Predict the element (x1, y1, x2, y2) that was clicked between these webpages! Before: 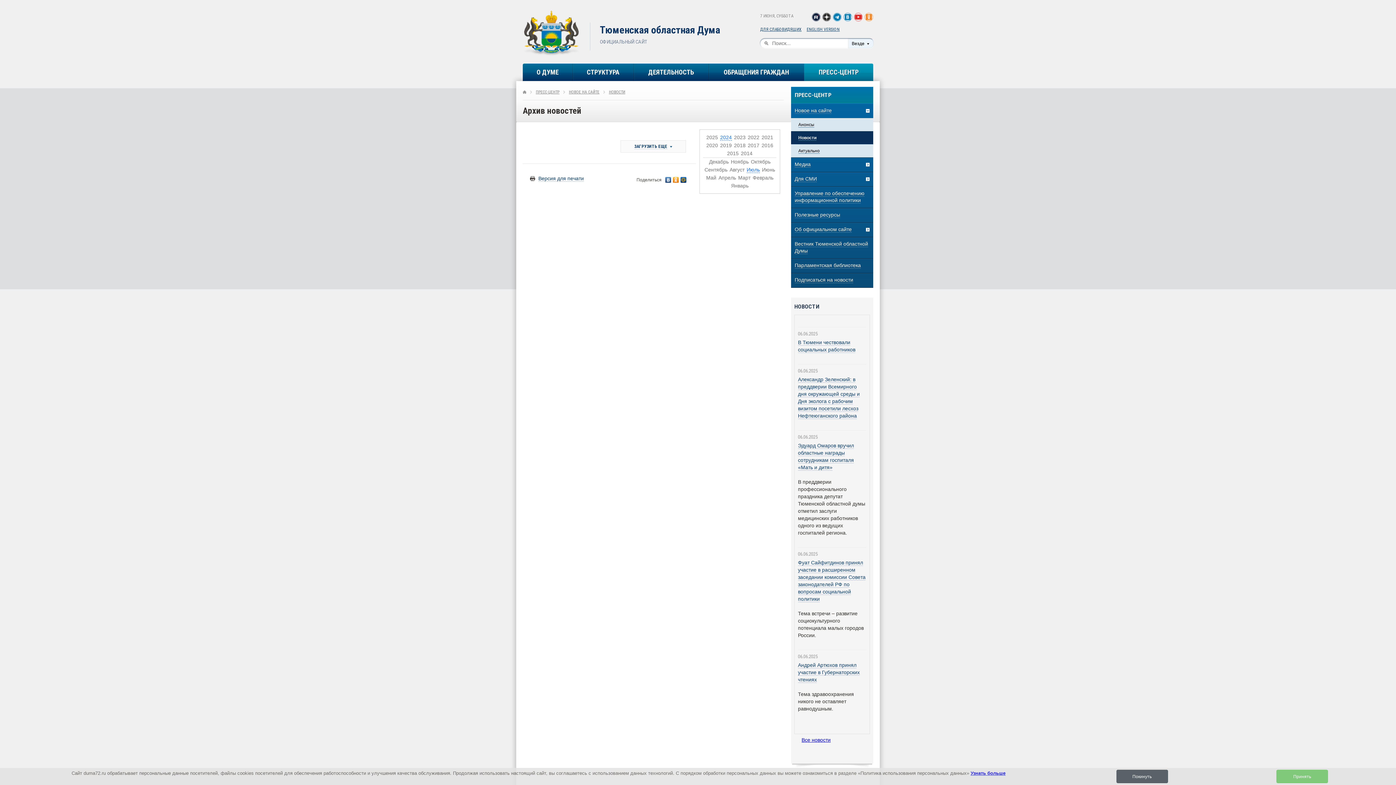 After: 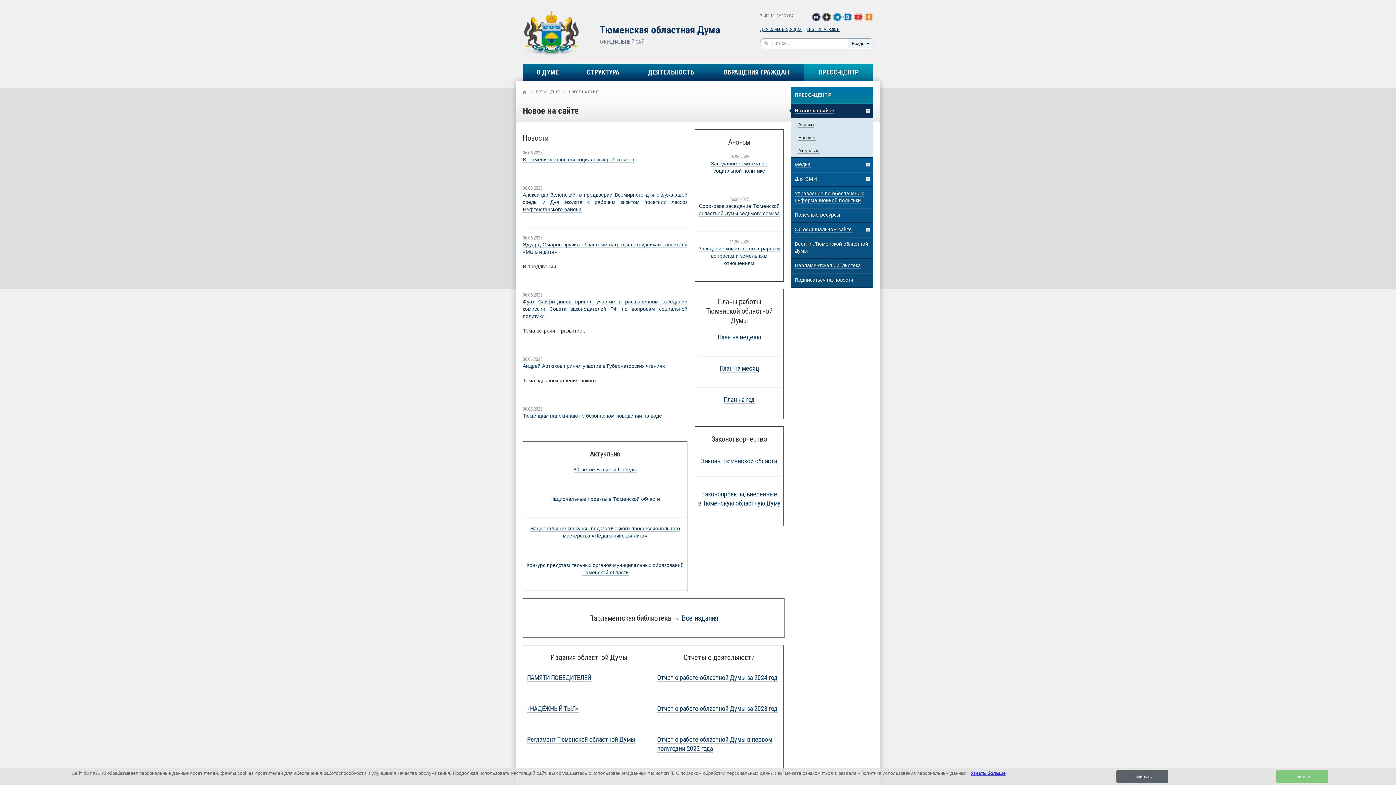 Action: bbox: (569, 89, 599, 94) label: НОВОЕ НА САЙТЕ